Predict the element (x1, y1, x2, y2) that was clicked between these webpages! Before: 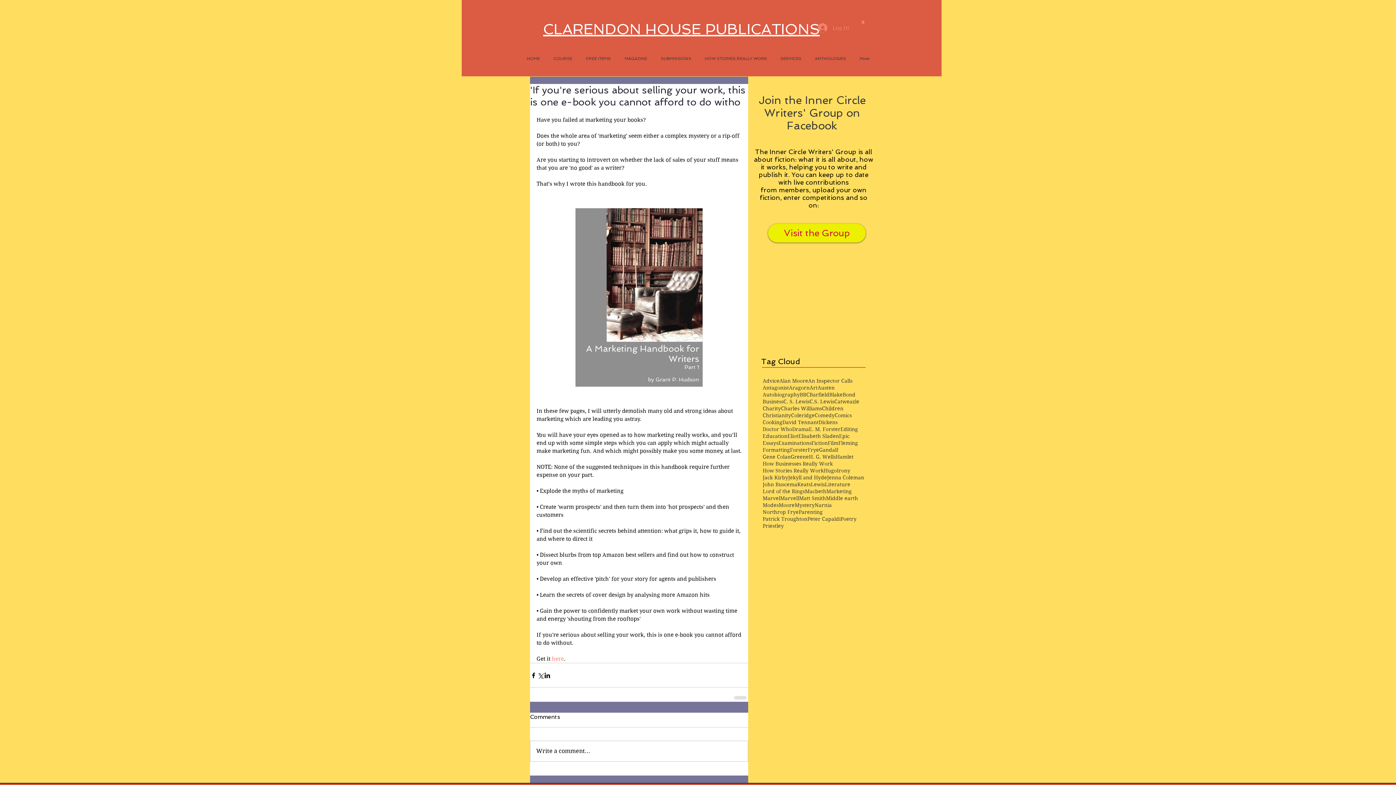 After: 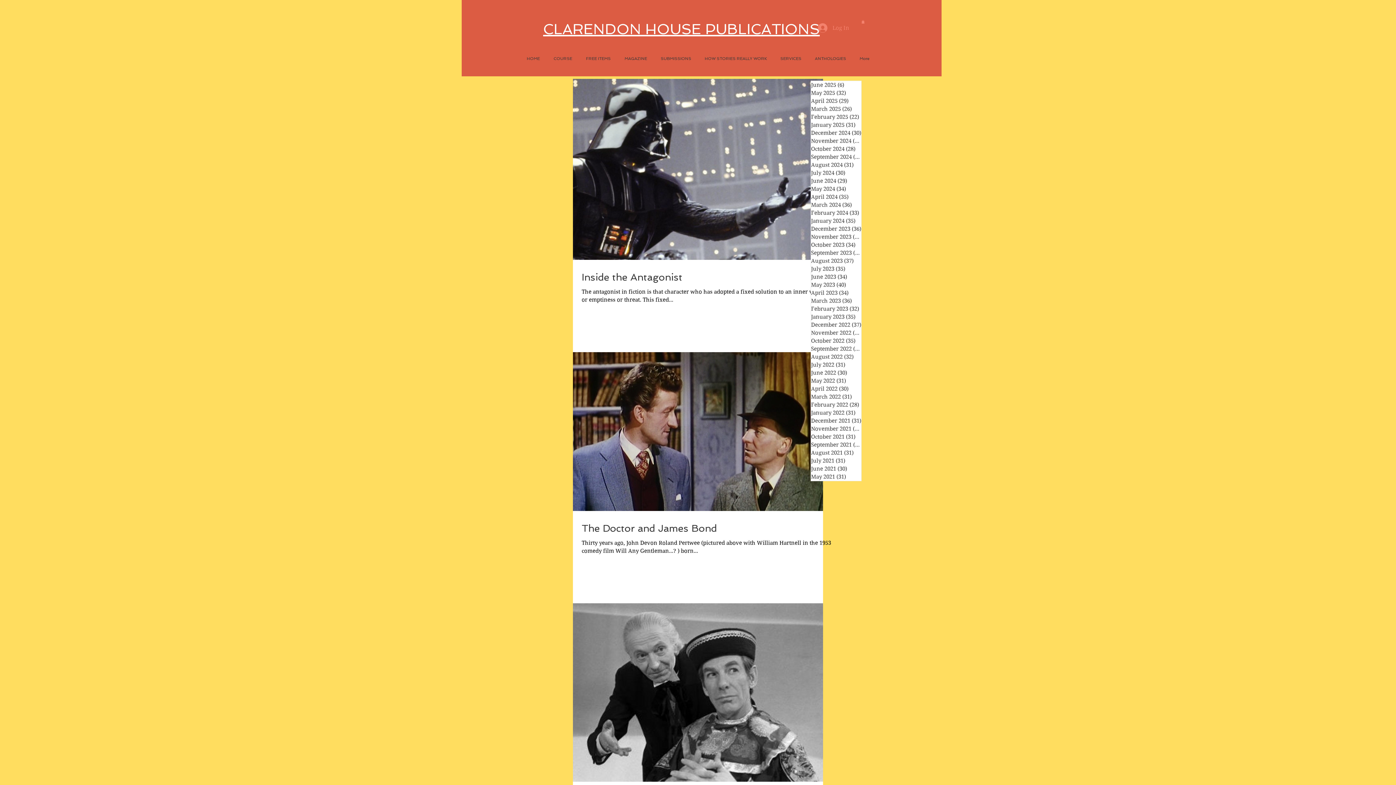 Action: label: Antagonist bbox: (762, 384, 789, 391)